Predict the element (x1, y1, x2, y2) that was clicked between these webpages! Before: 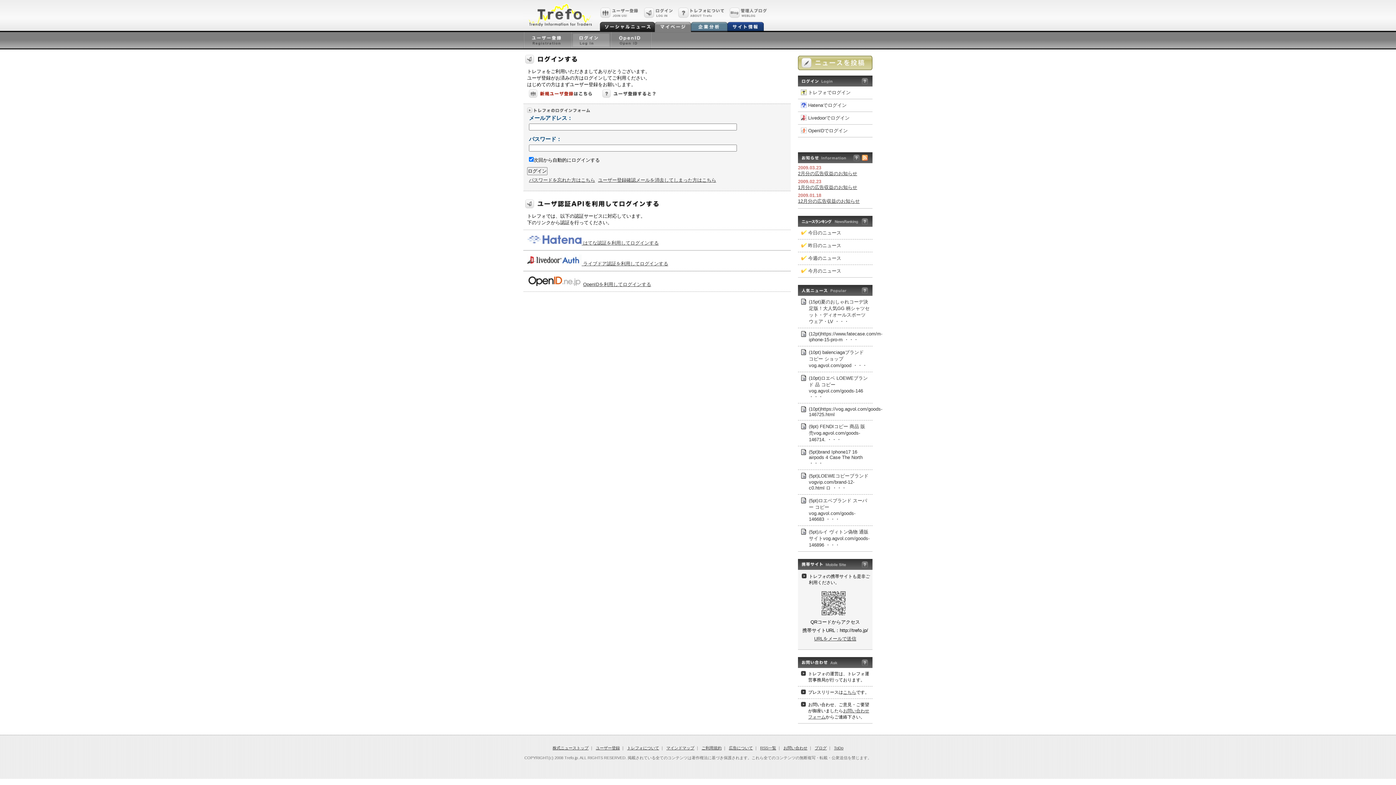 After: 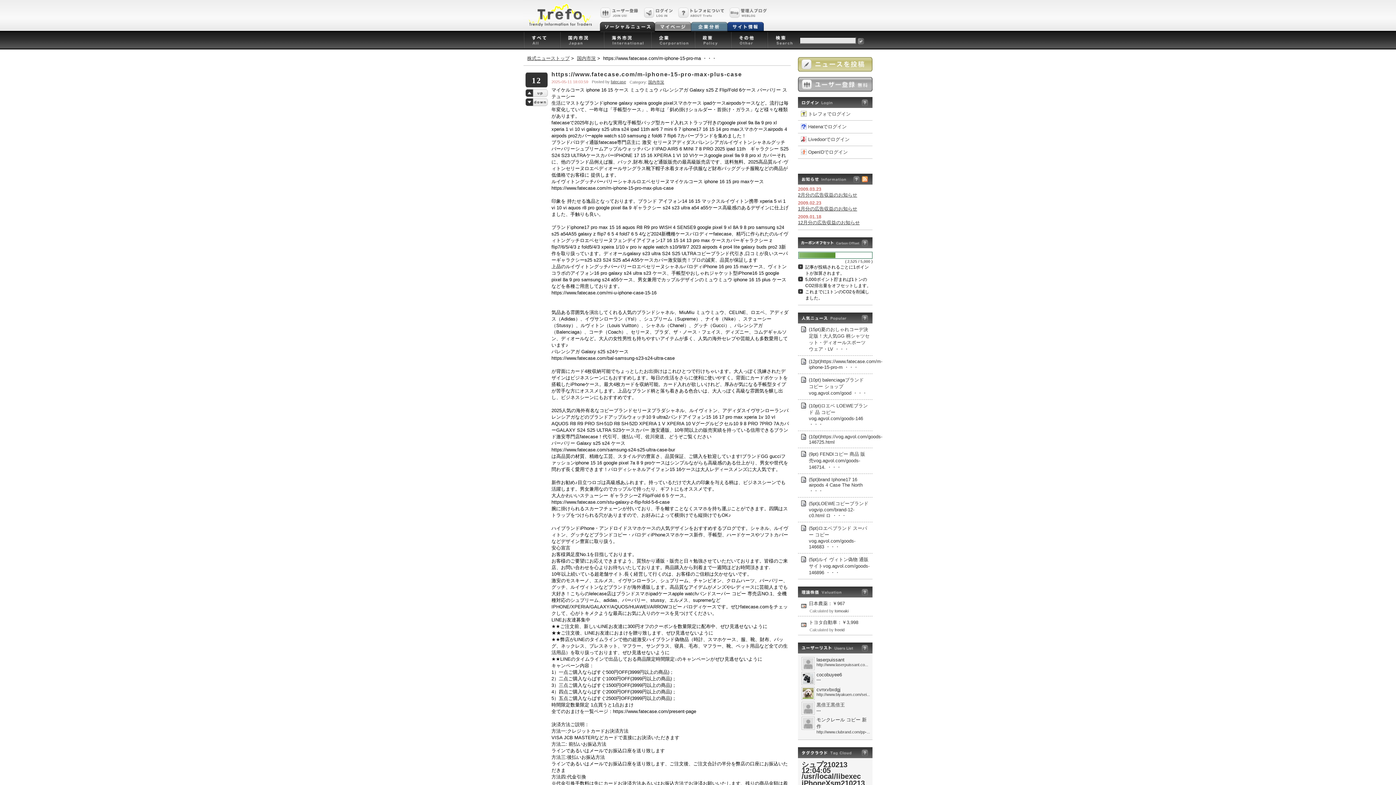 Action: bbox: (809, 331, 882, 342) label: (12pt)https://www.fatecase.com/m-iphone-15-pro-m ・・・